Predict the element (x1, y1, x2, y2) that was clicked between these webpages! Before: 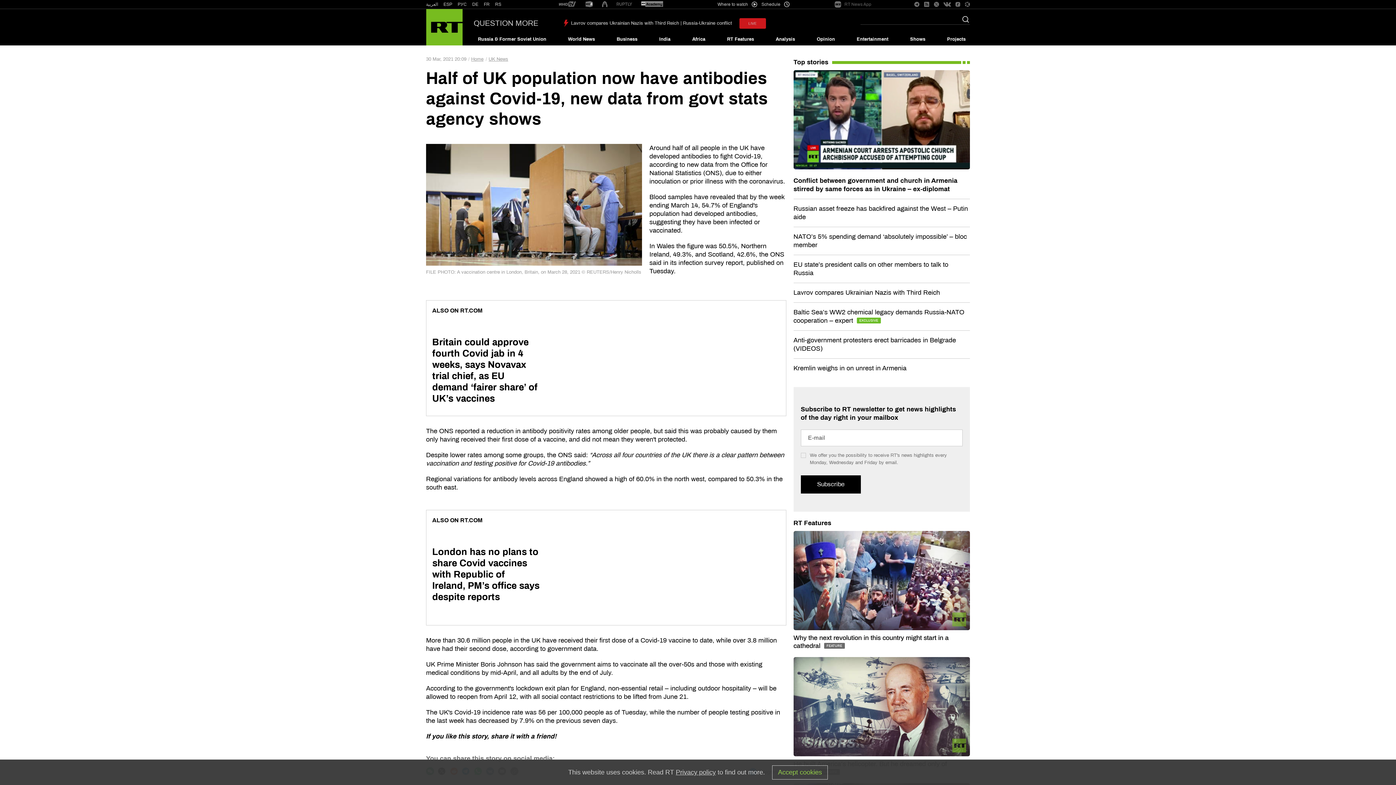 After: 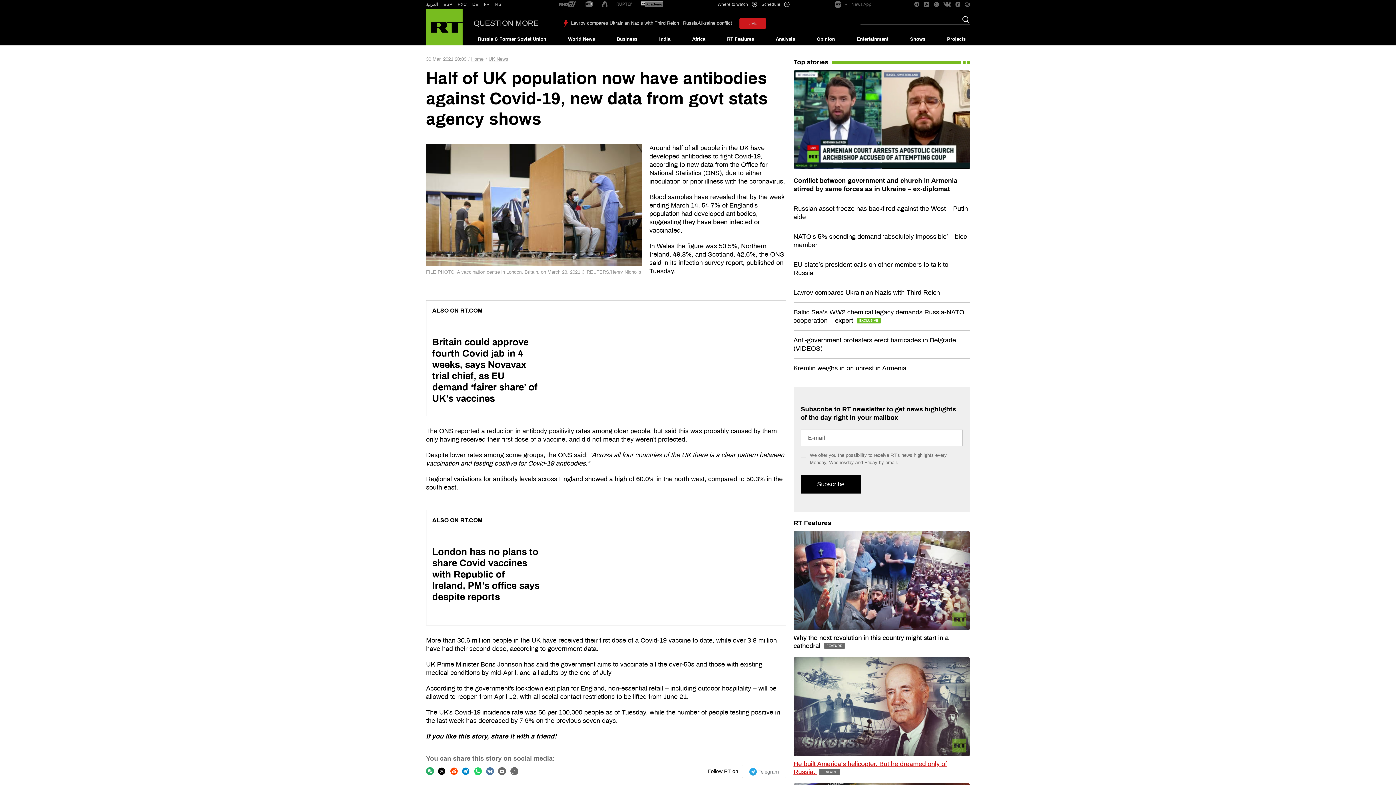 Action: bbox: (772, 765, 828, 779) label: Accept cookies